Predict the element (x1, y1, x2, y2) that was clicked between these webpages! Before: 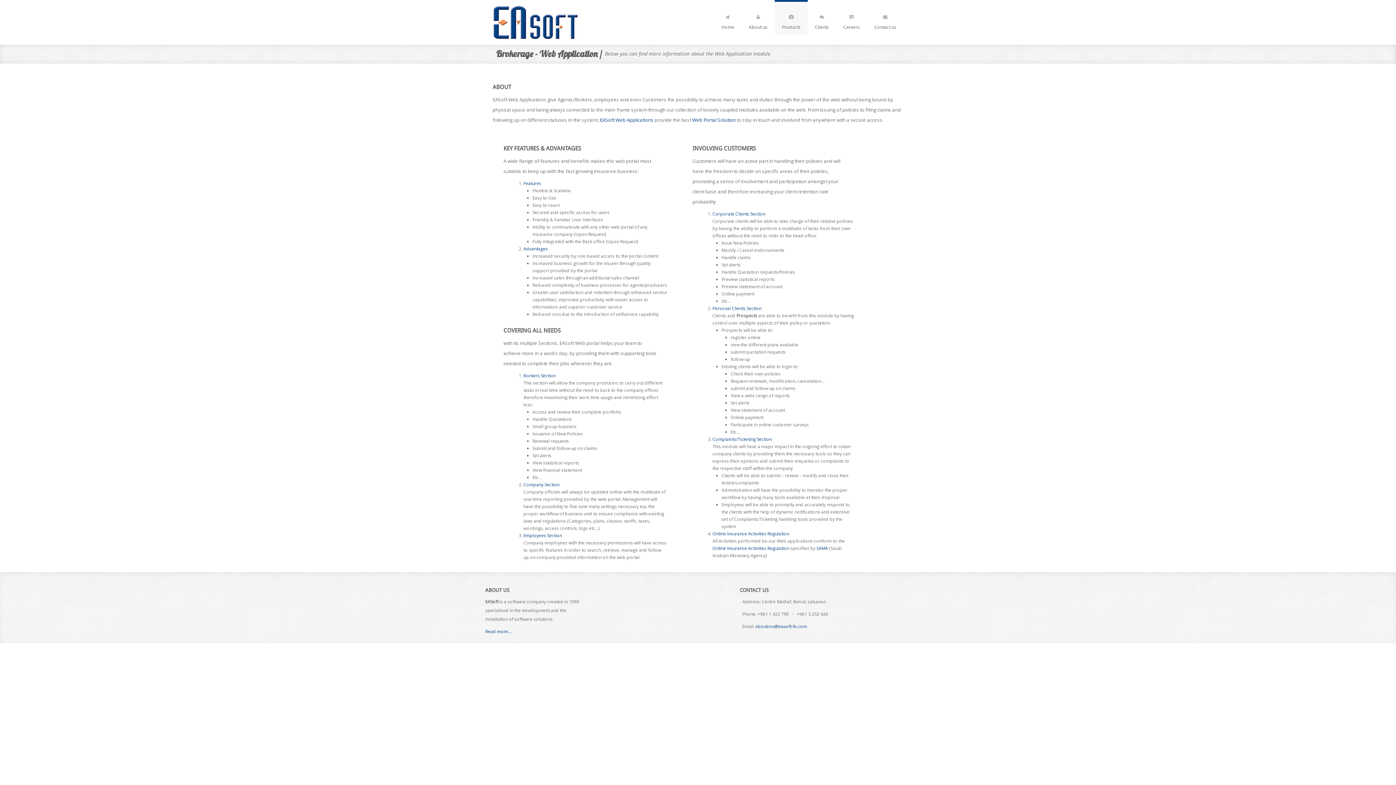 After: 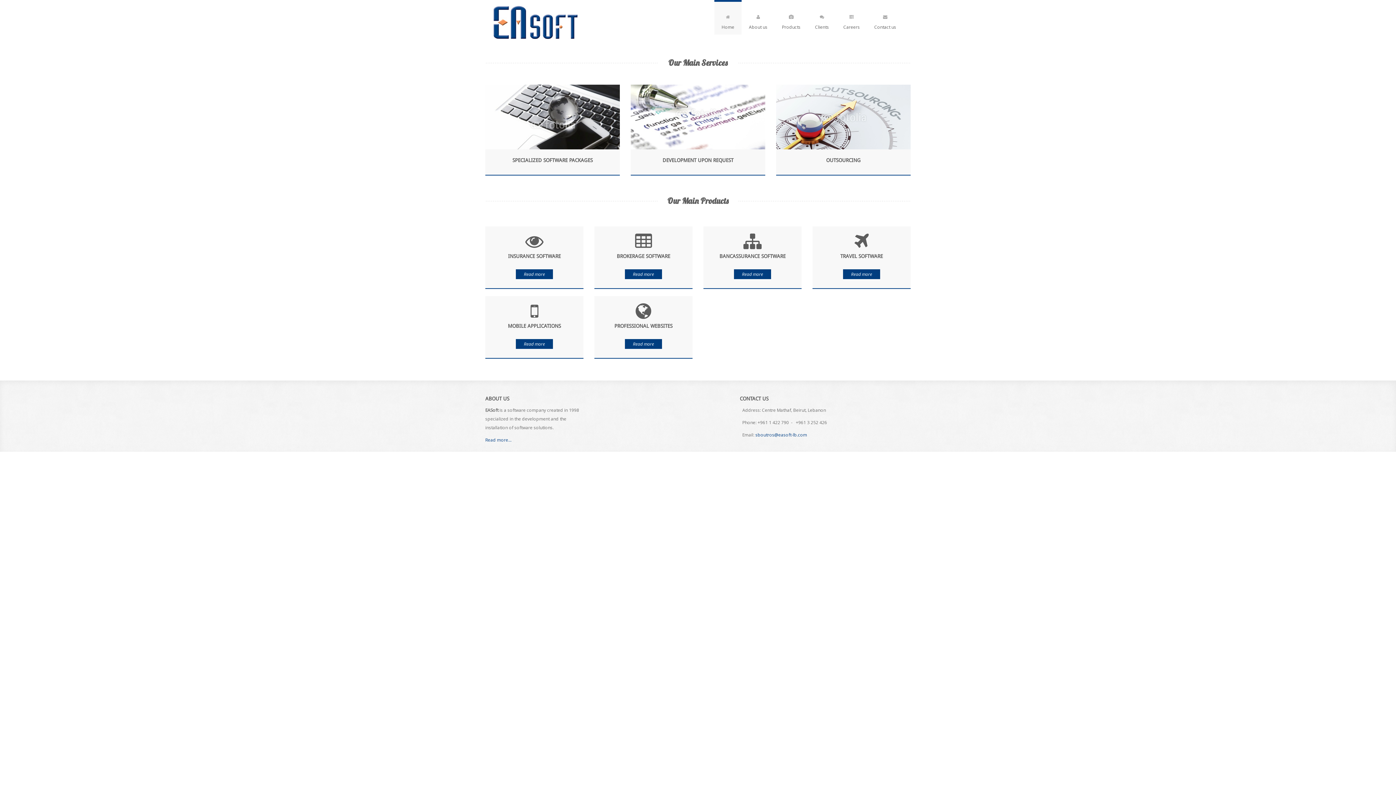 Action: bbox: (485, 0, 587, 44)